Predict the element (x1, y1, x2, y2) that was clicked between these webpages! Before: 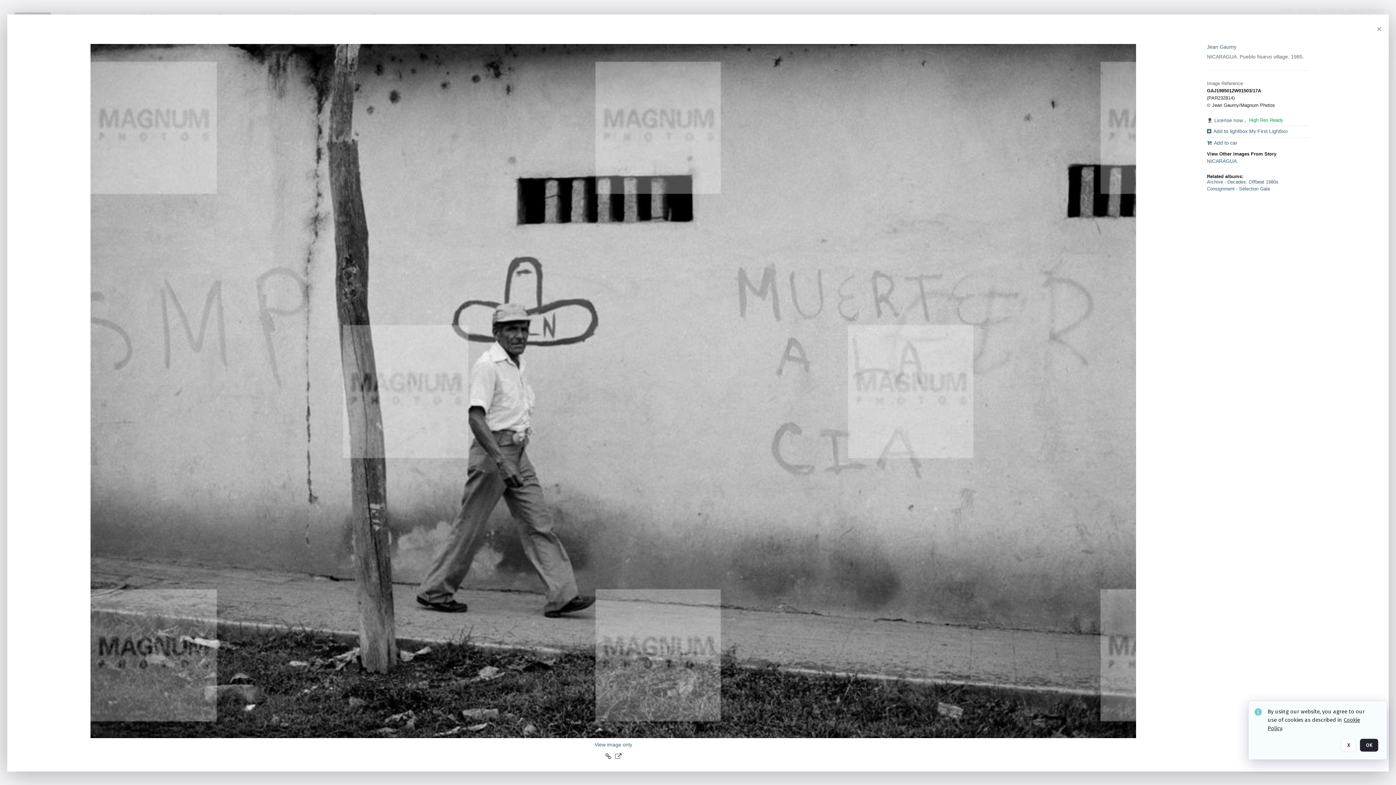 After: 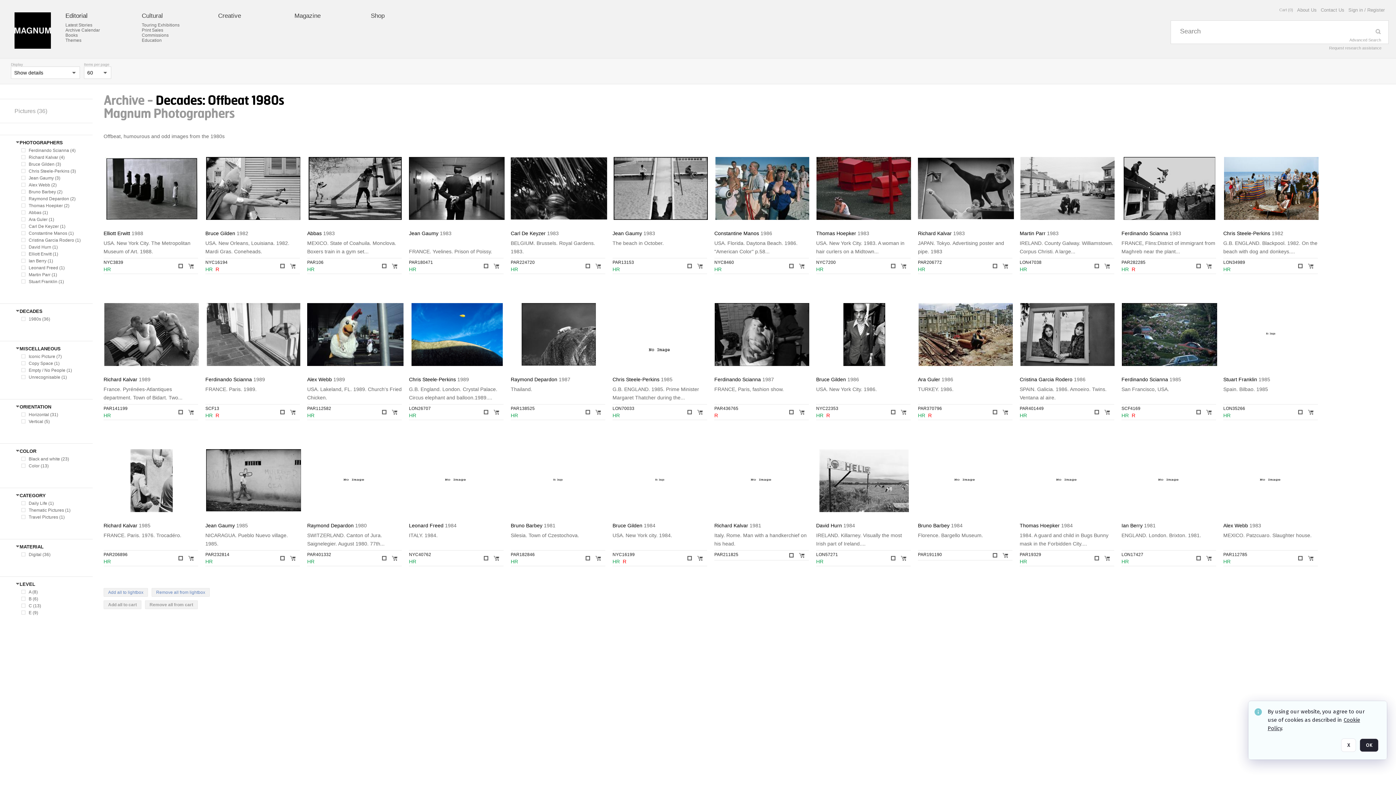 Action: label: Archive - Decades: Offbeat 1980s bbox: (1207, 179, 1309, 184)